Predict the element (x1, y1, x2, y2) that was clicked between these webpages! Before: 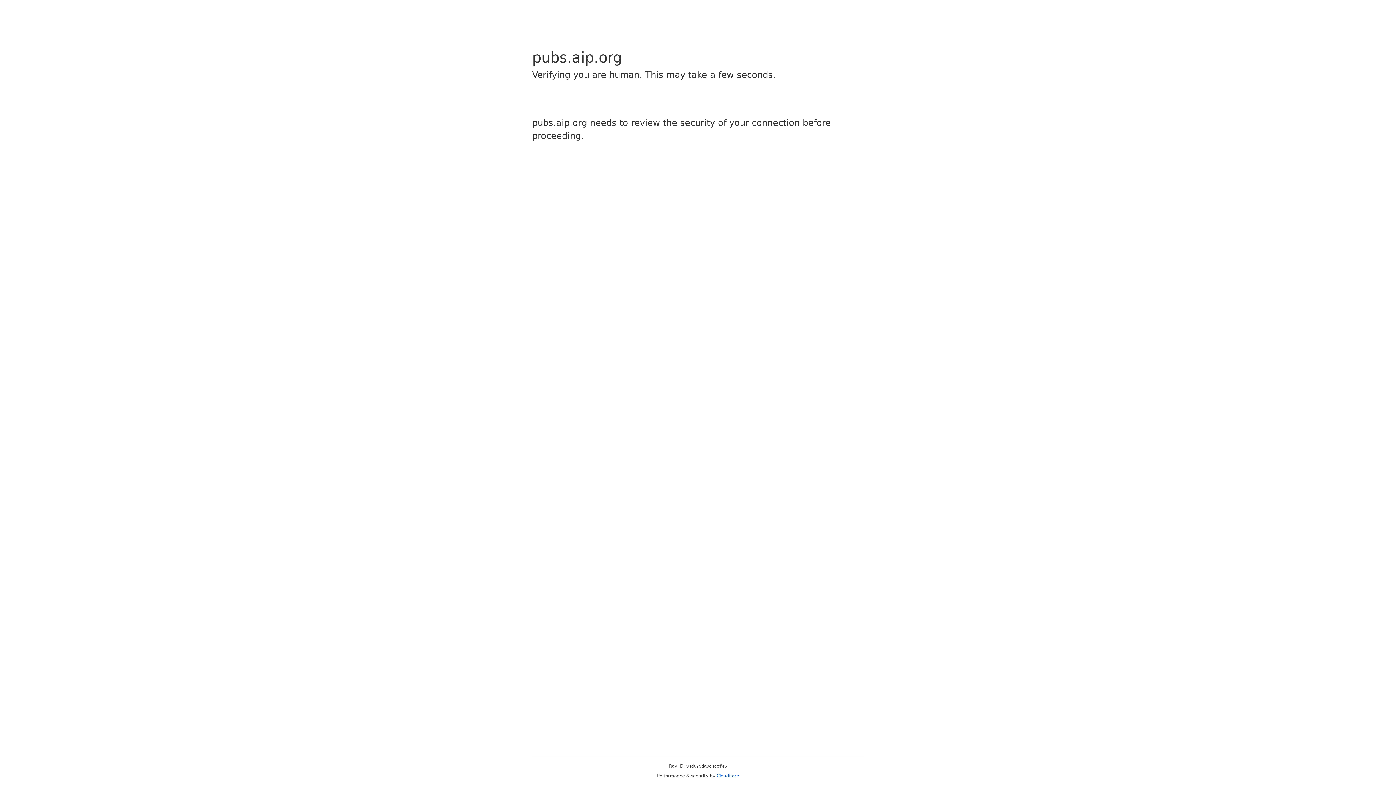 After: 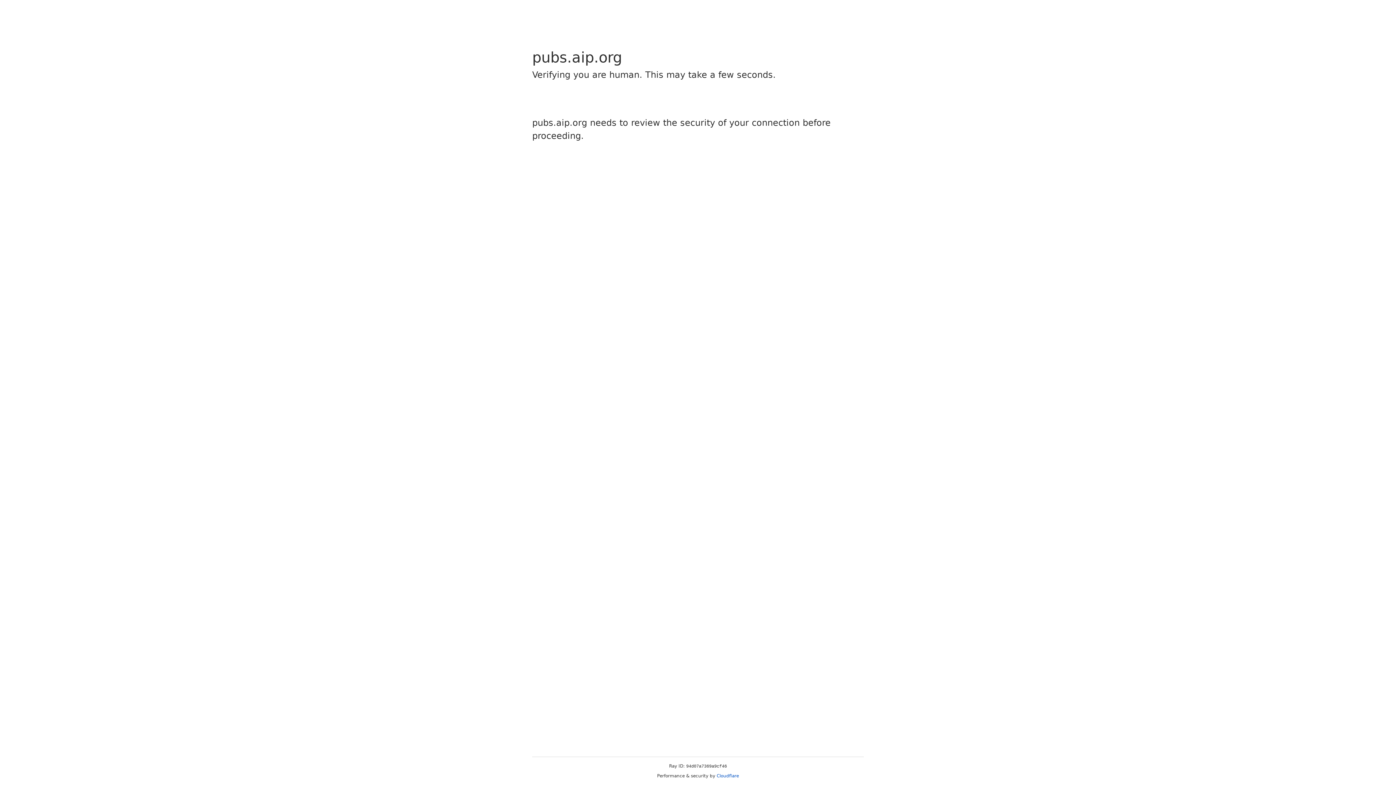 Action: label: Cloudflare bbox: (716, 773, 739, 778)